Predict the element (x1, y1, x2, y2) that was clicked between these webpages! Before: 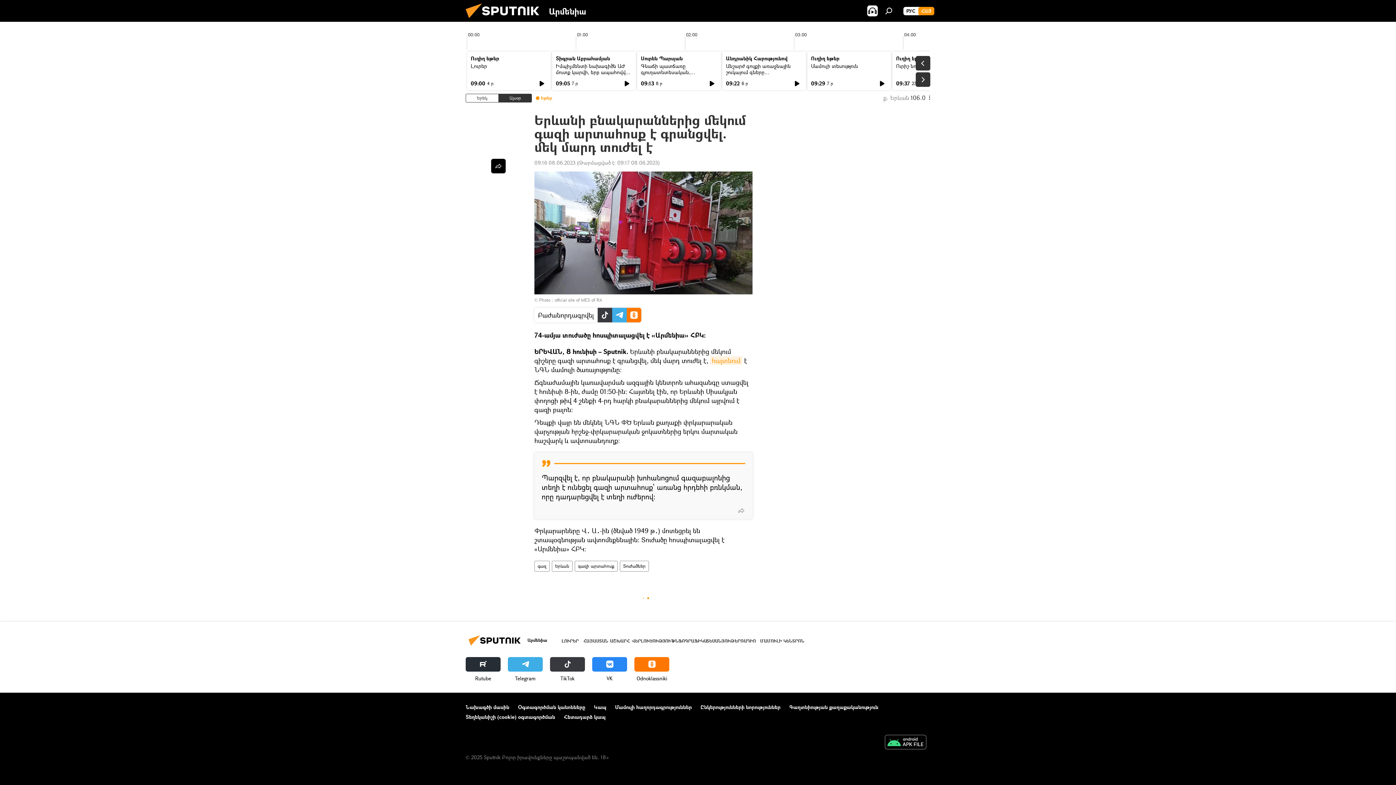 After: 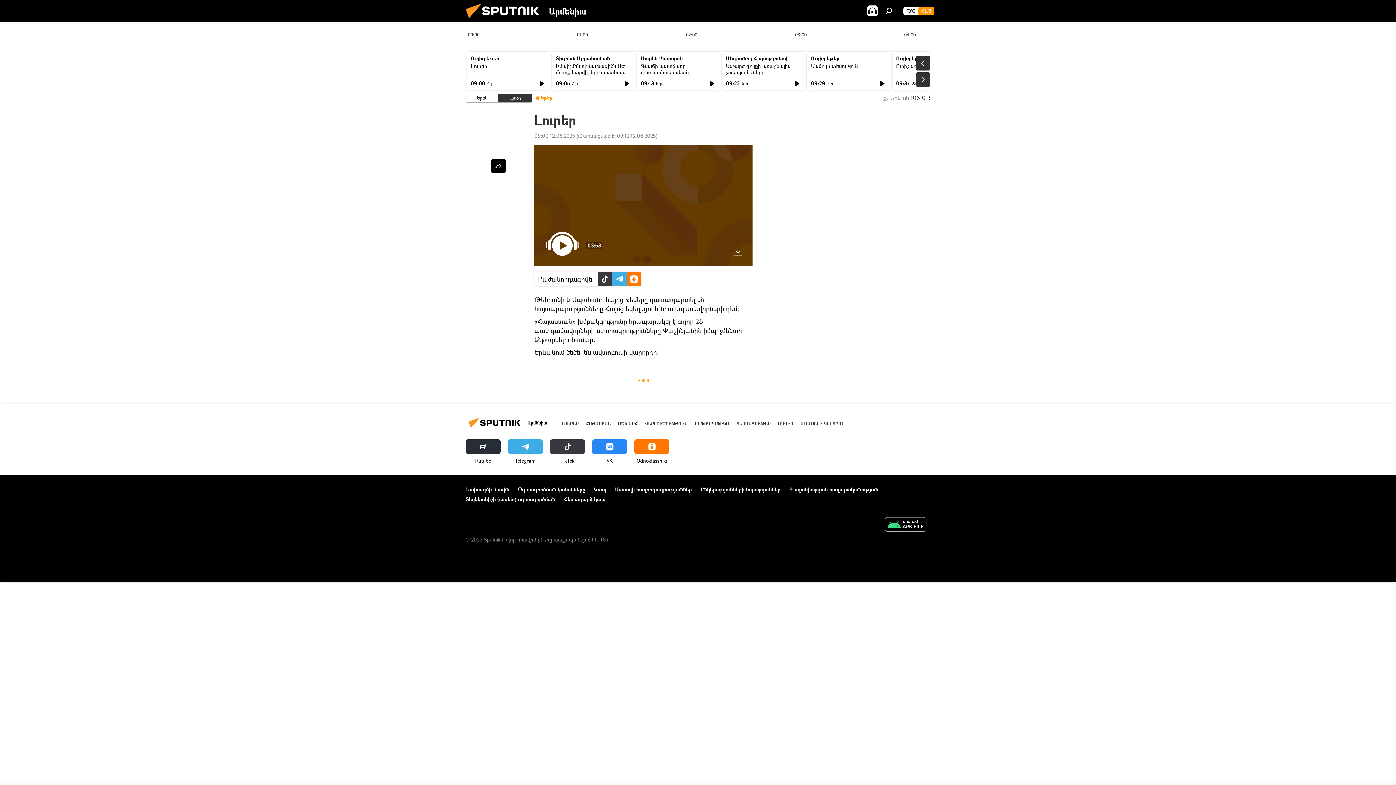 Action: label: Լուրեր bbox: (470, 62, 487, 69)